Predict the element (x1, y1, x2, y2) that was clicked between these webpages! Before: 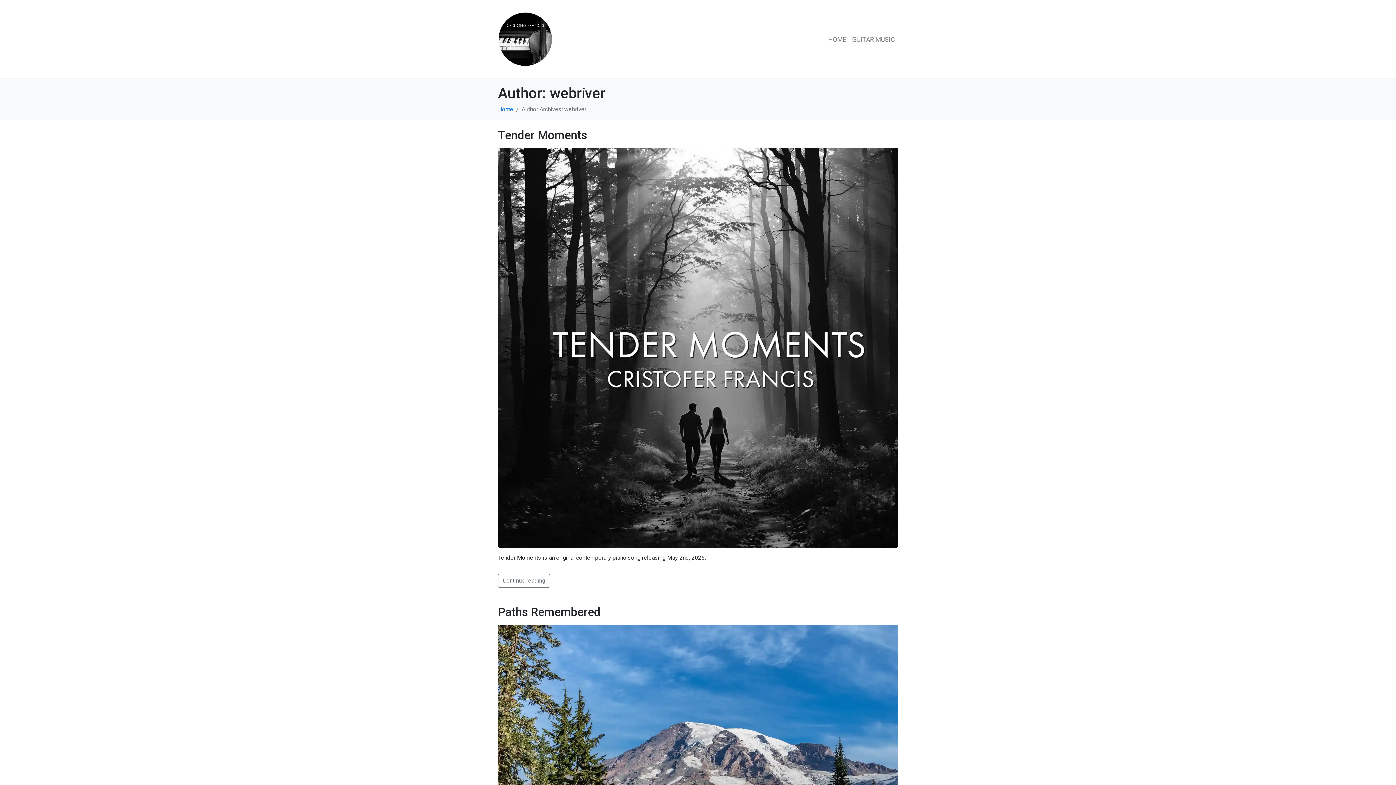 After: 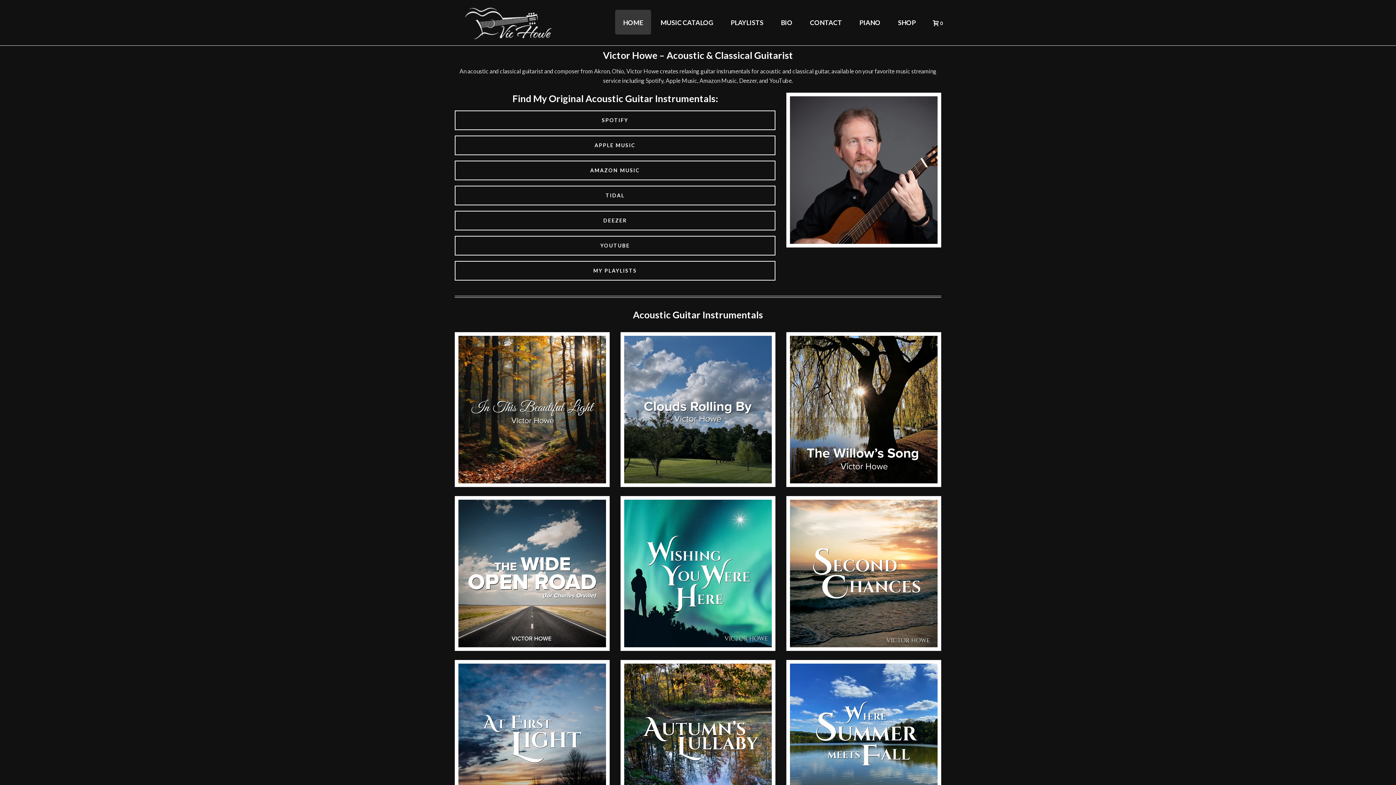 Action: bbox: (849, 31, 898, 47) label: GUITAR MUSIC